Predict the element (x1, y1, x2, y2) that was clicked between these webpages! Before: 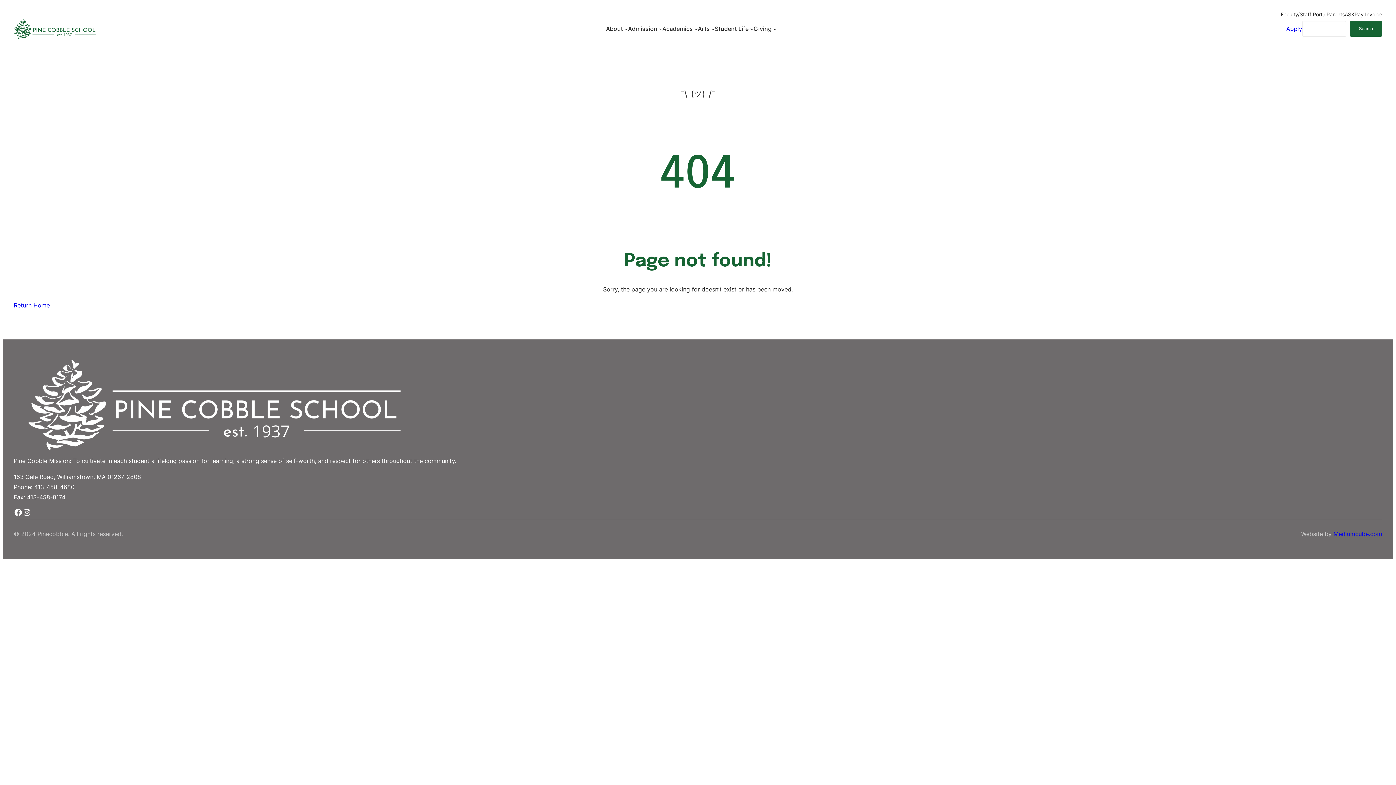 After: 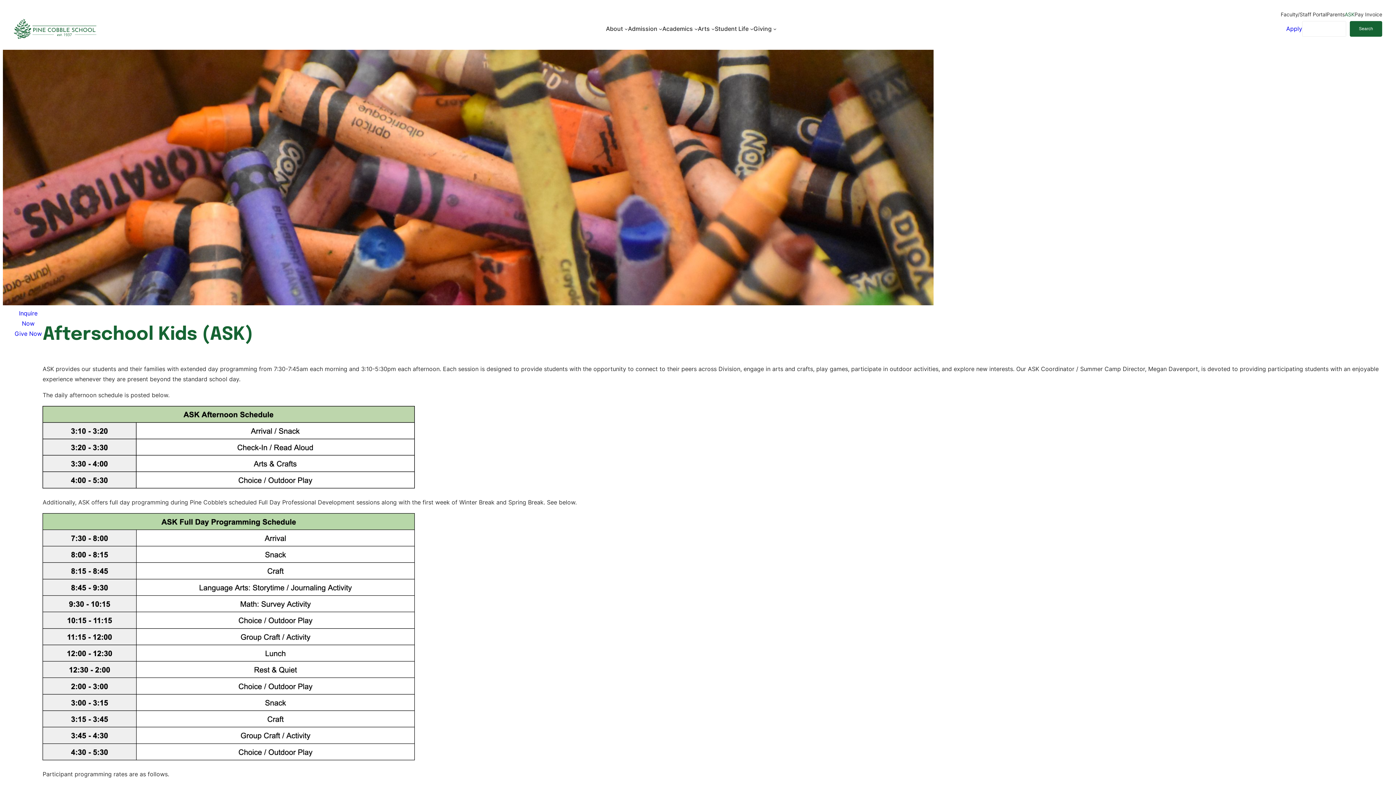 Action: bbox: (1345, 10, 1354, 18) label: ASK